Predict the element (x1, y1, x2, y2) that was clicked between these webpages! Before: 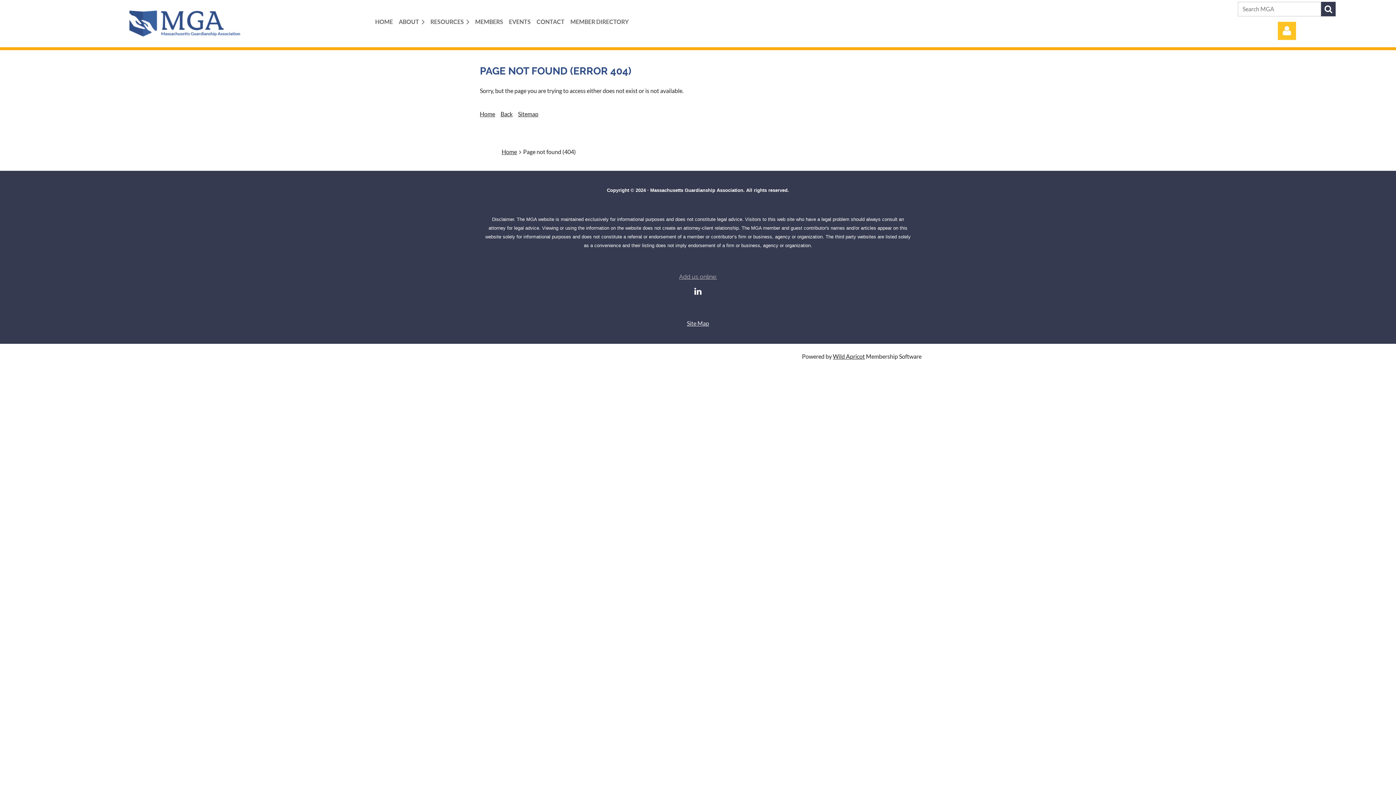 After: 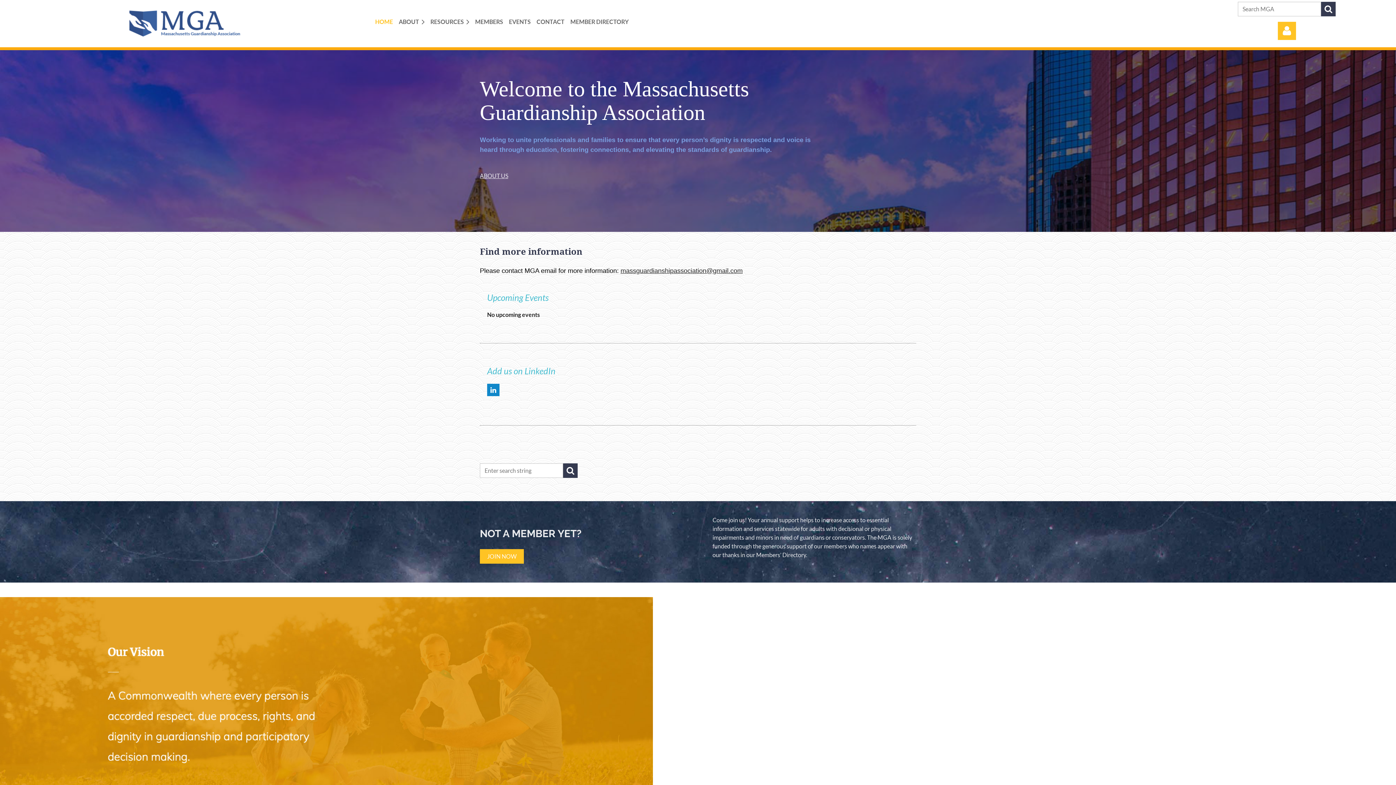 Action: bbox: (375, 14, 398, 28) label: HOME